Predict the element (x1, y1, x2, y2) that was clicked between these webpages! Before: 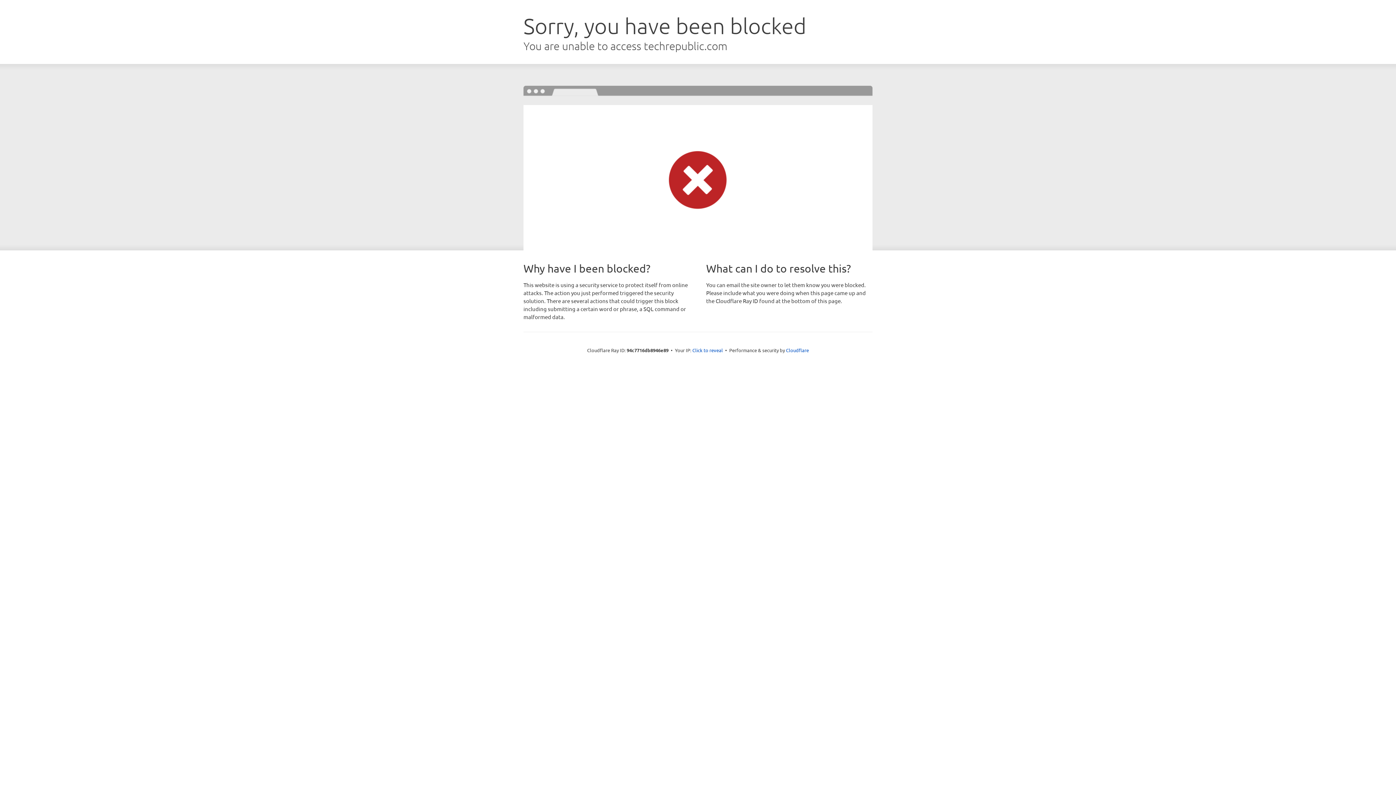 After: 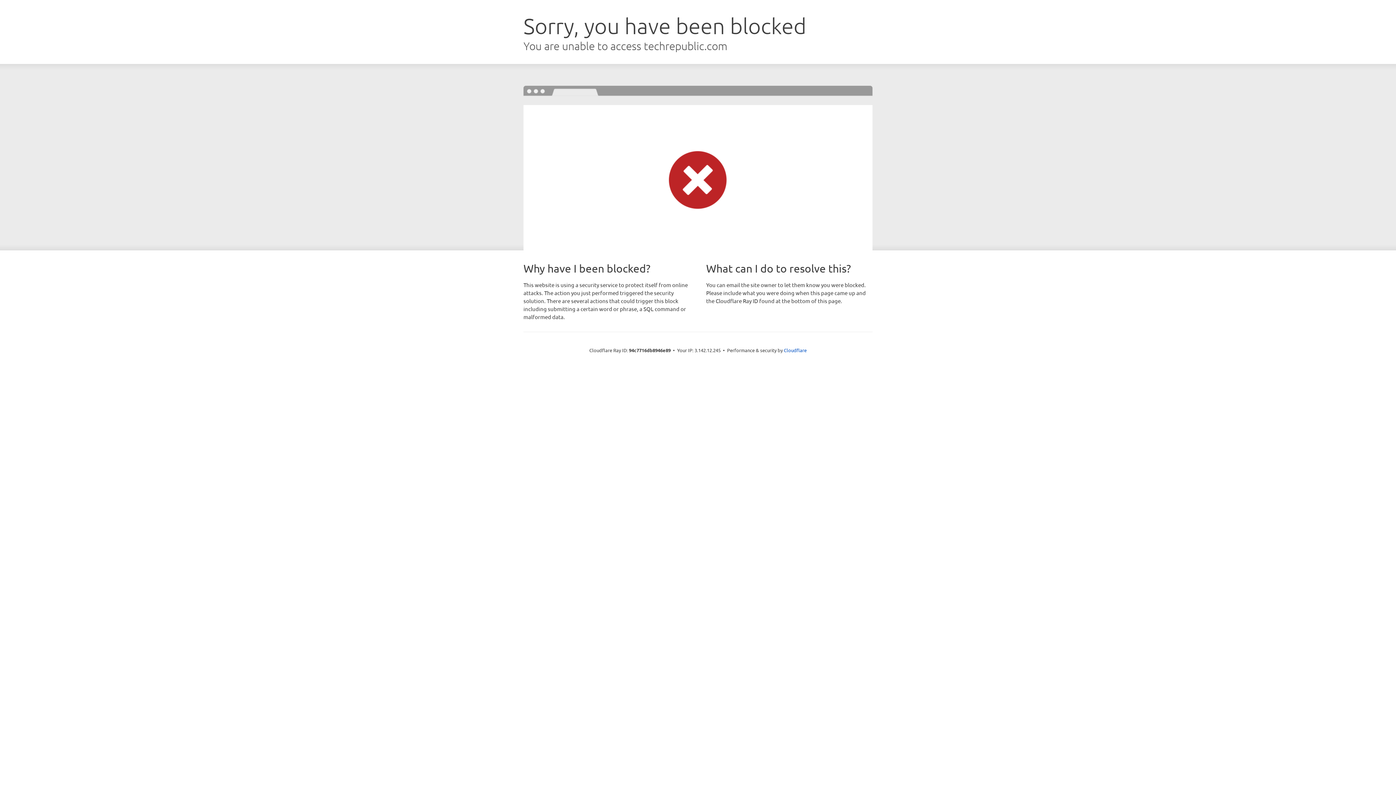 Action: label: Click to reveal bbox: (692, 346, 723, 353)